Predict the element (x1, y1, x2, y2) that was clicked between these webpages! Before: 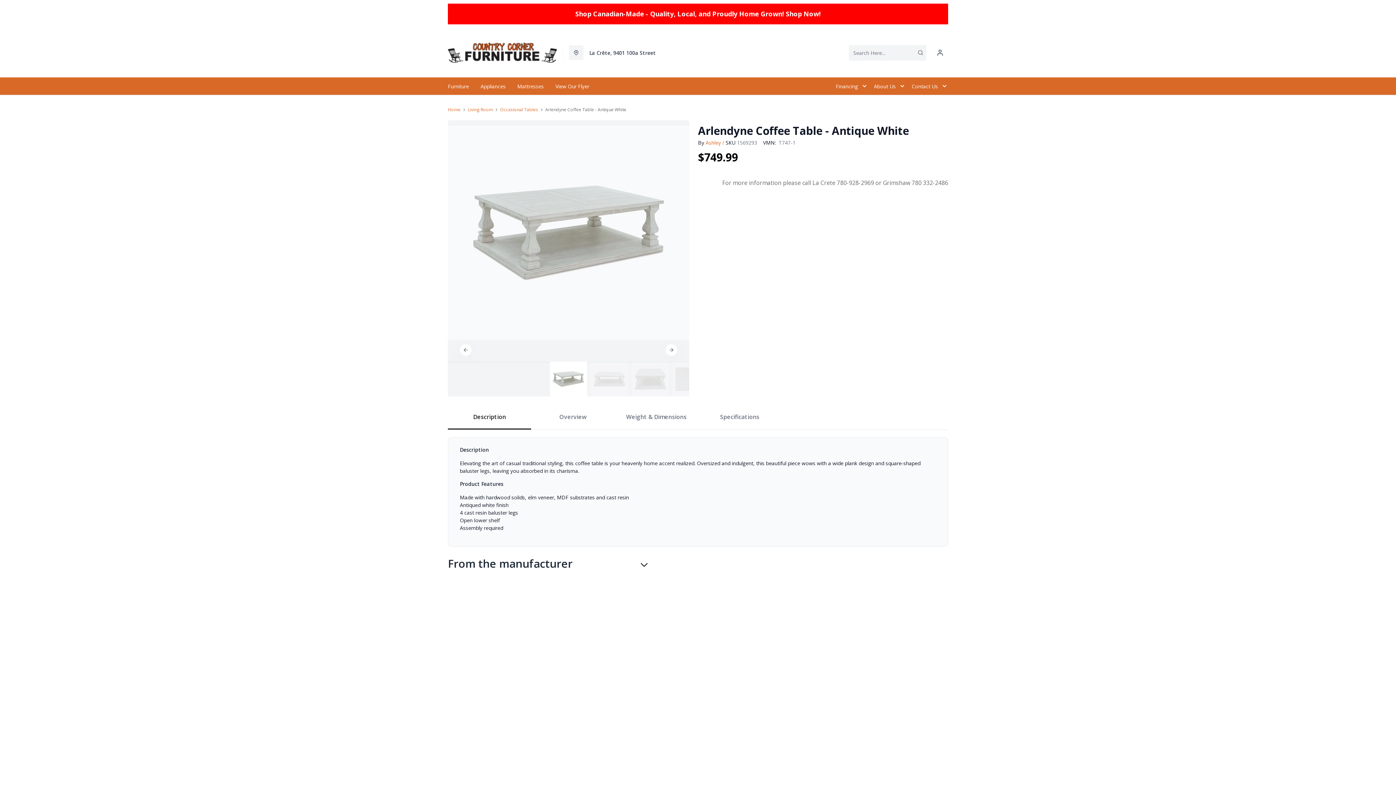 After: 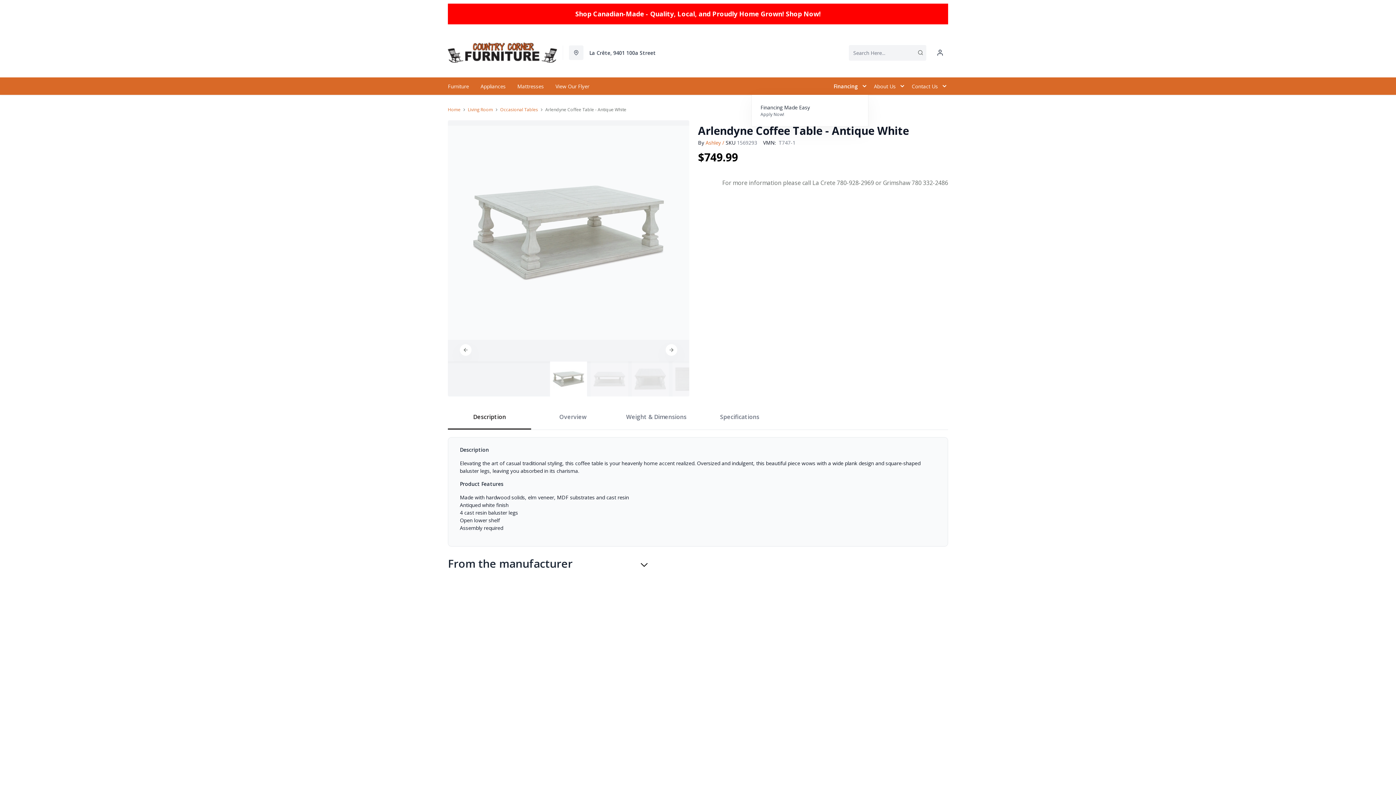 Action: label: Financing bbox: (831, 77, 869, 94)